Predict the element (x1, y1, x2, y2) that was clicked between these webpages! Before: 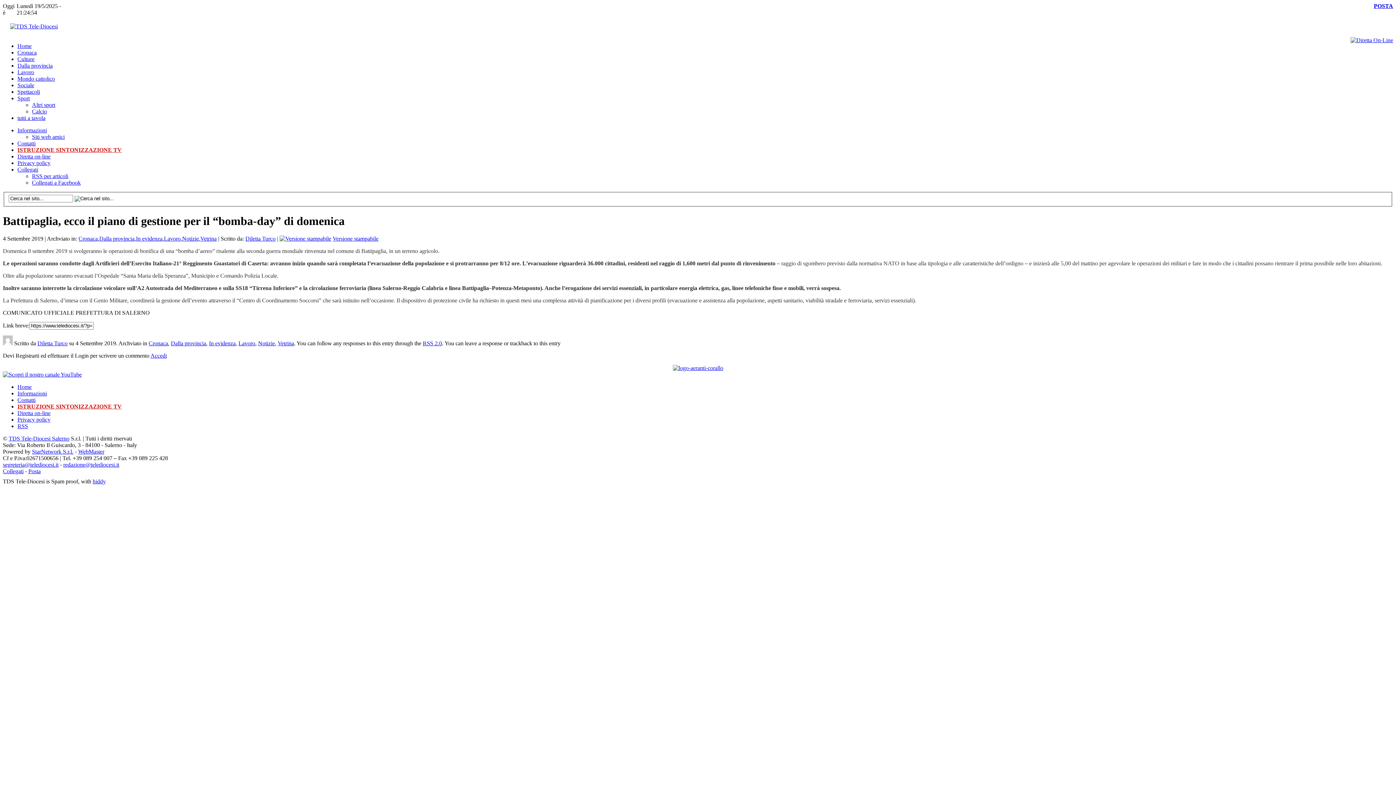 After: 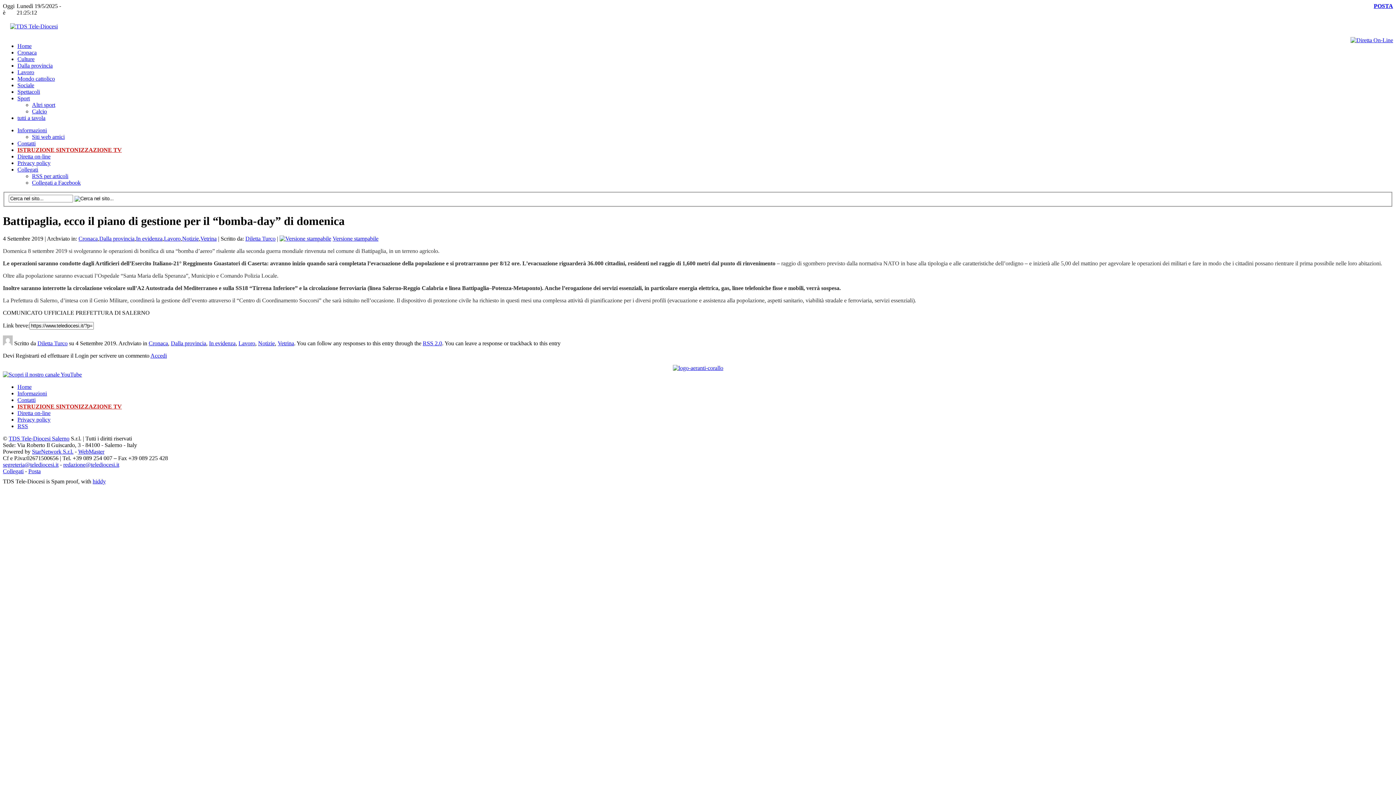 Action: label: Posta bbox: (28, 468, 40, 474)